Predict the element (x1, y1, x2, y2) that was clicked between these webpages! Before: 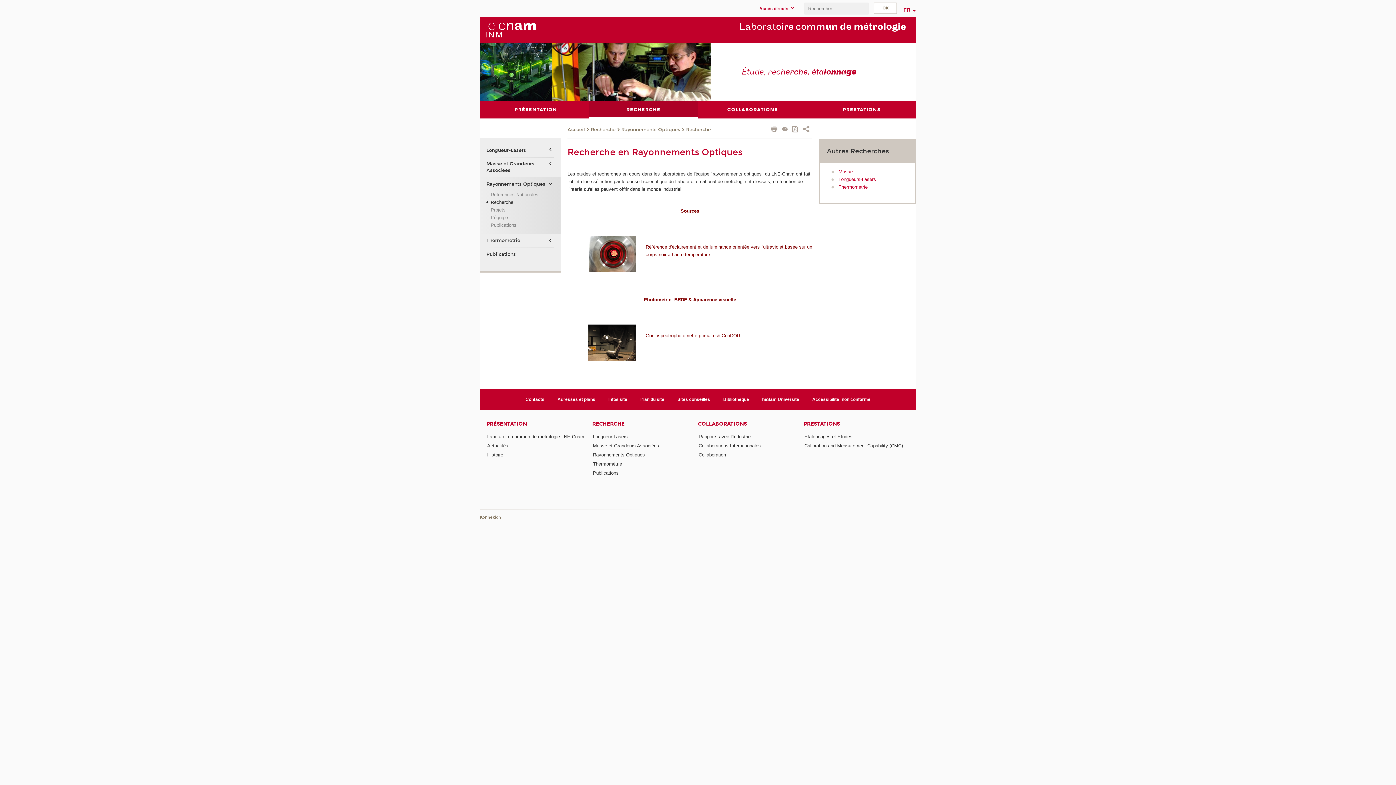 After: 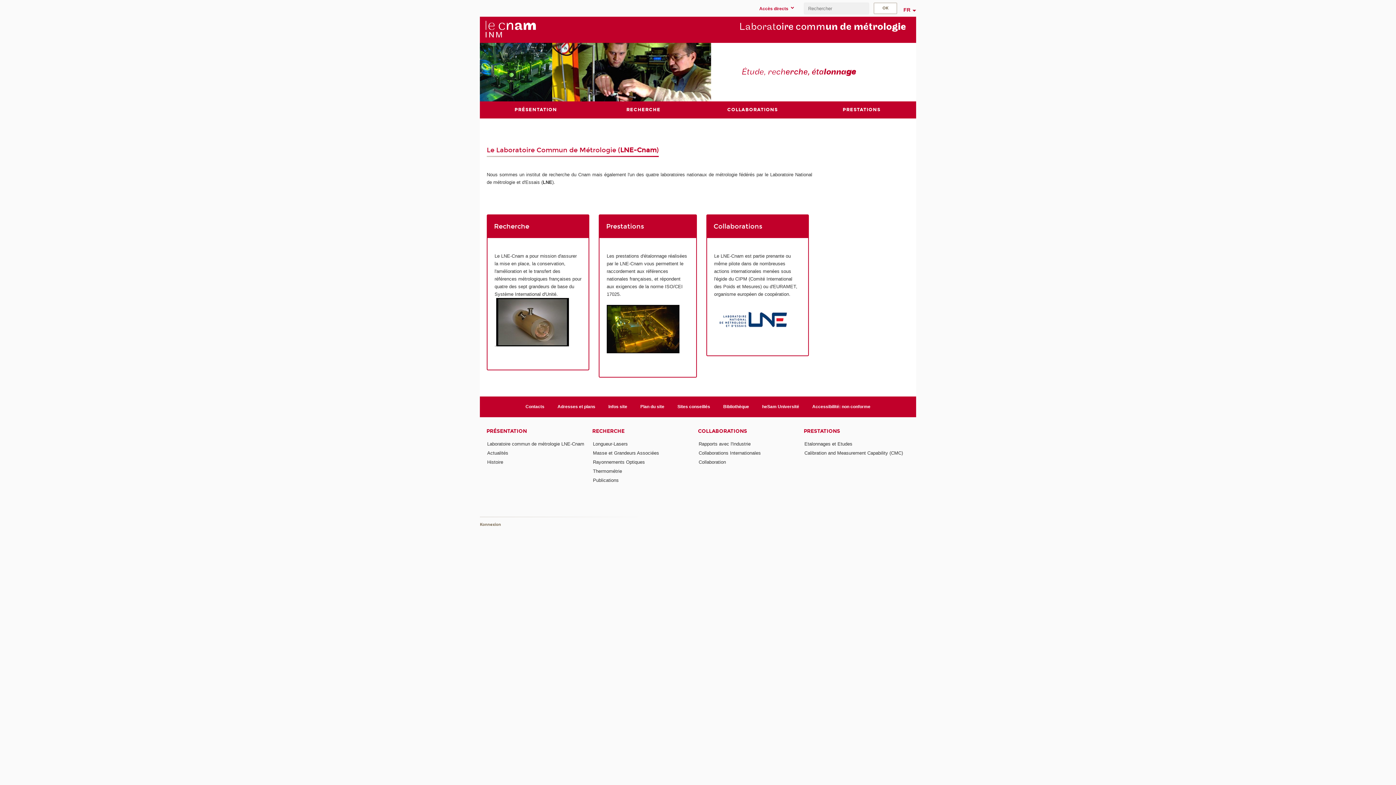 Action: label: Étude, recherche, étalonnage  bbox: (480, 42, 916, 101)